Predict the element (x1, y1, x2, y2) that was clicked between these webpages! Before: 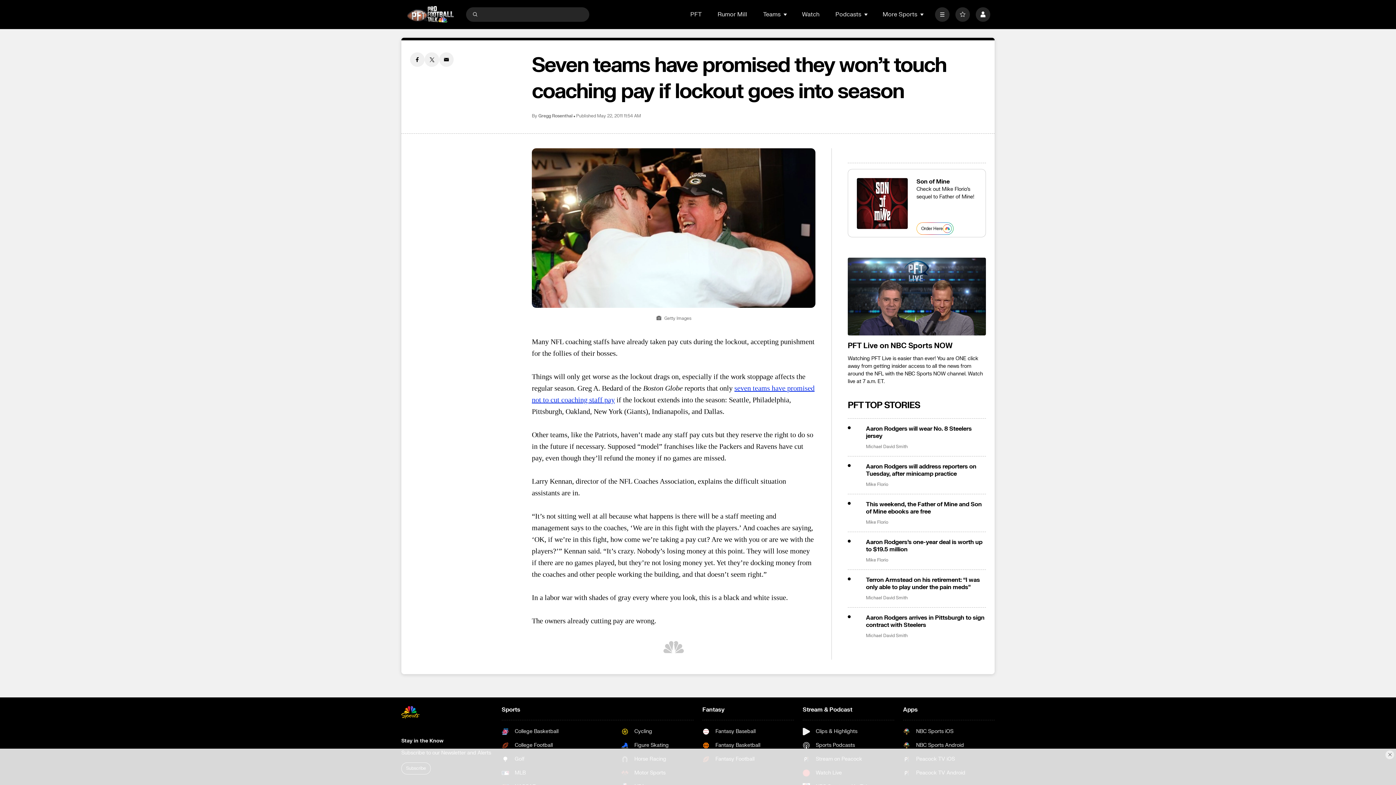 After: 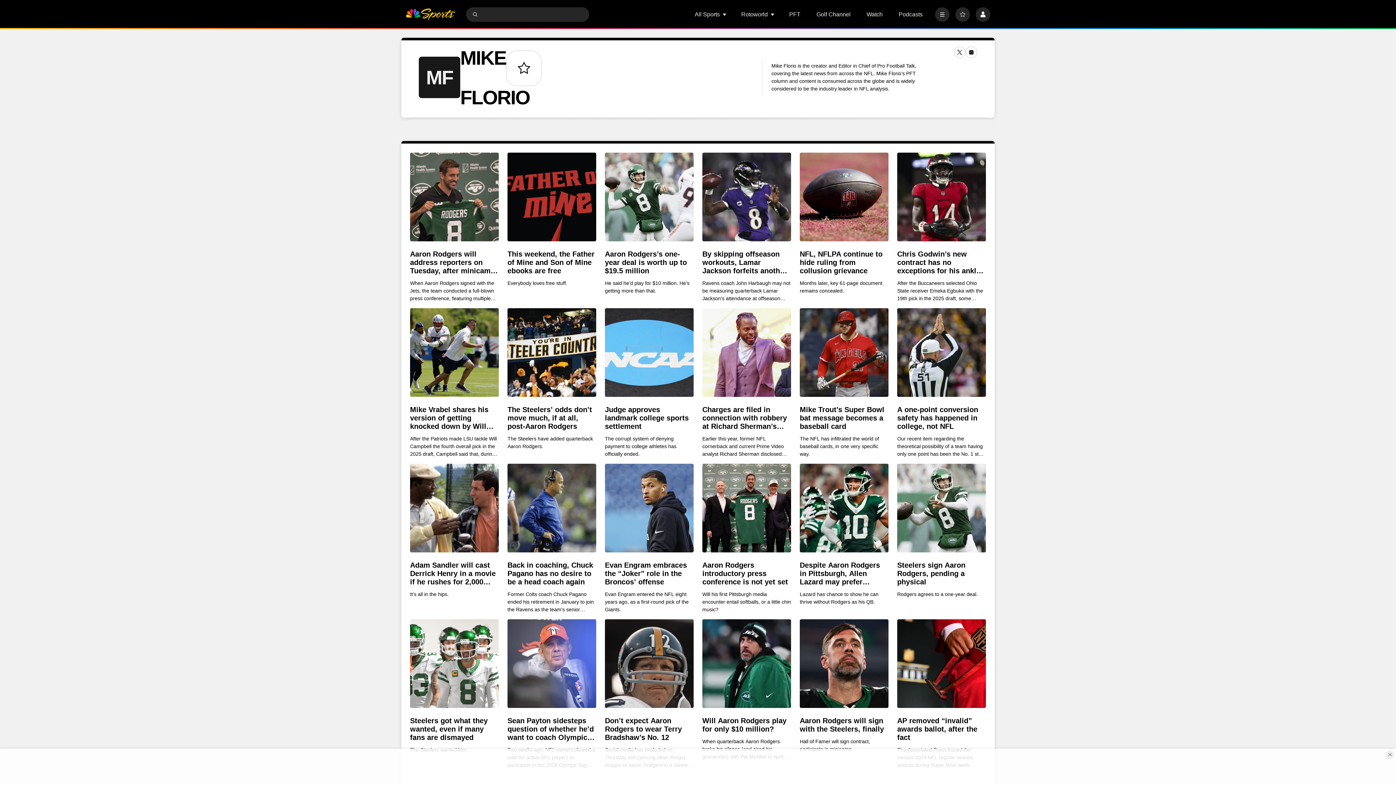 Action: bbox: (866, 557, 888, 563) label: Mike Florio